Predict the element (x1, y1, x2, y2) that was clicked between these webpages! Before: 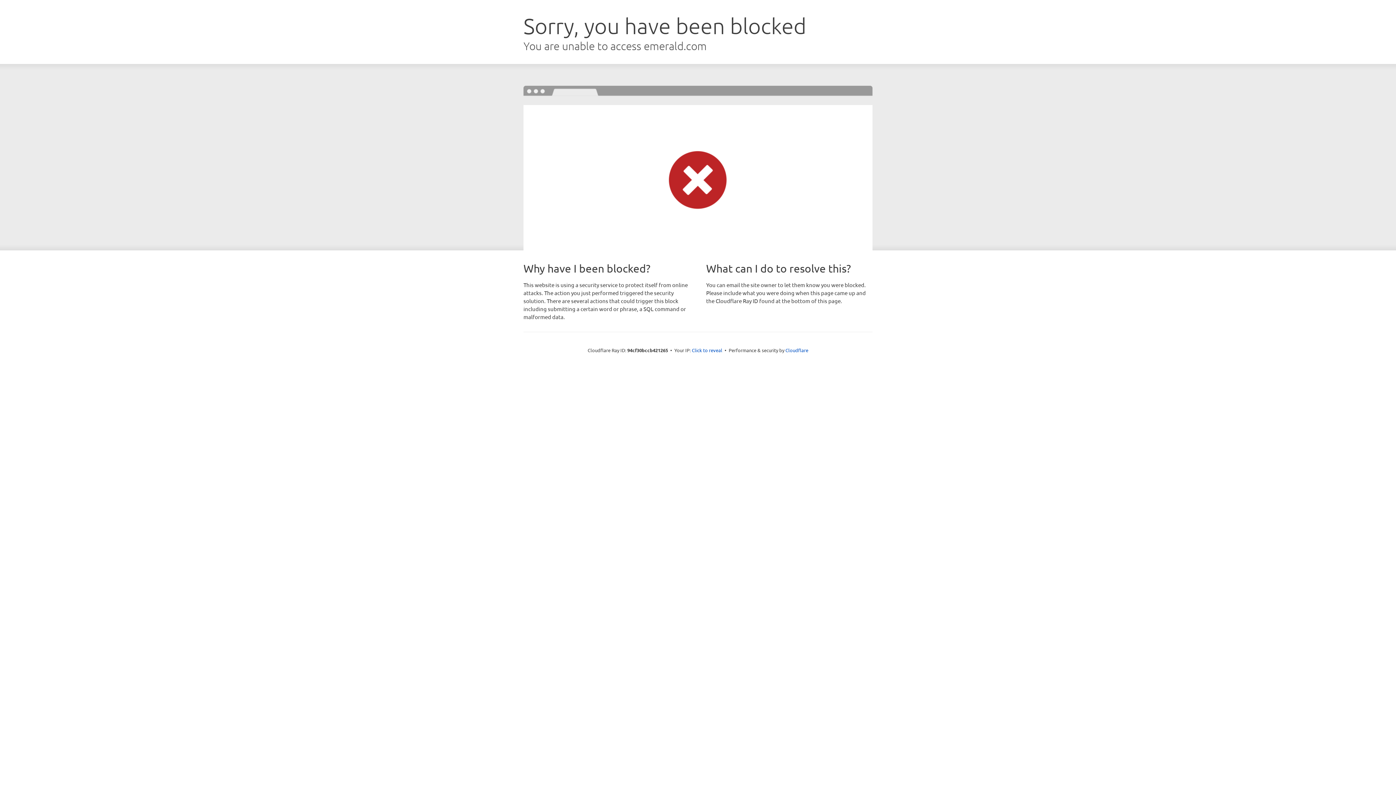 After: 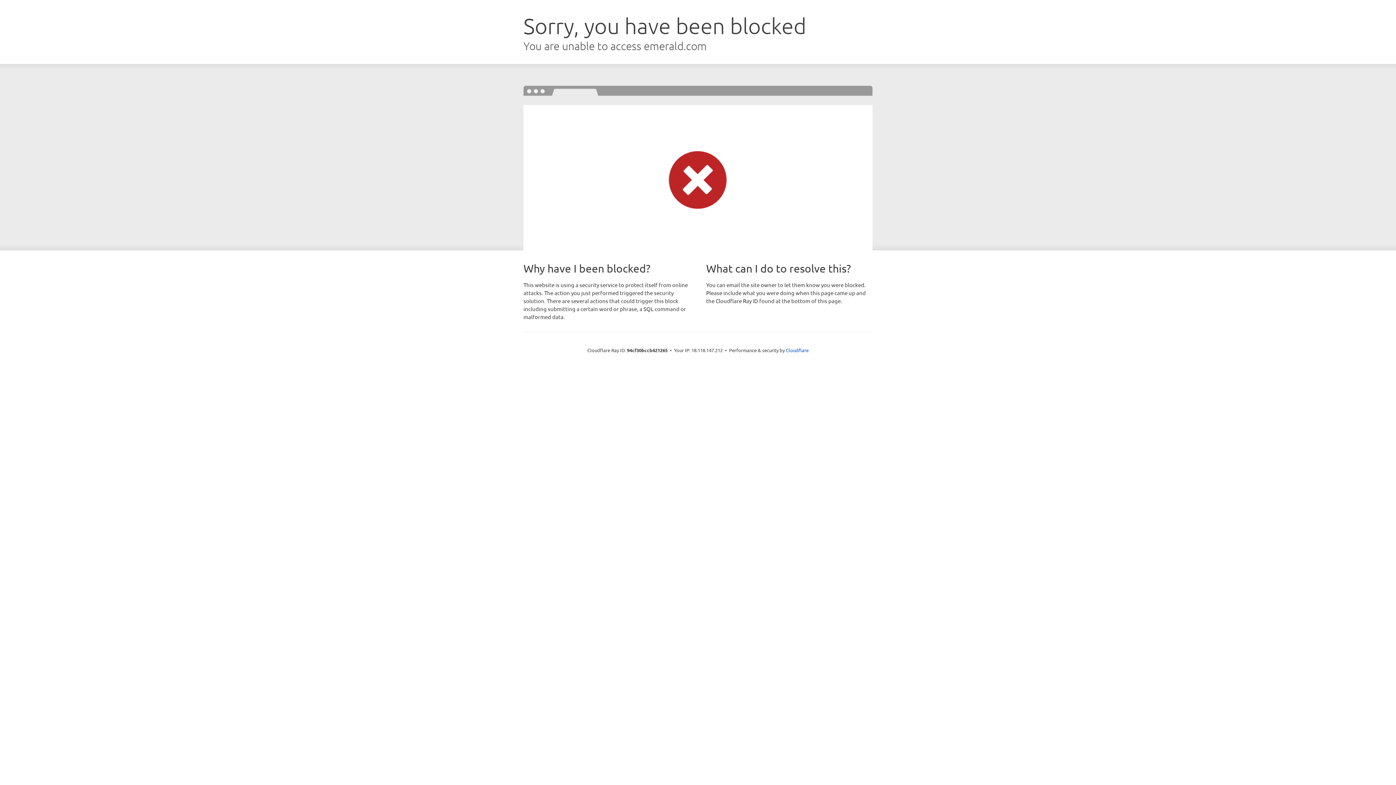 Action: label: Click to reveal bbox: (692, 346, 722, 353)